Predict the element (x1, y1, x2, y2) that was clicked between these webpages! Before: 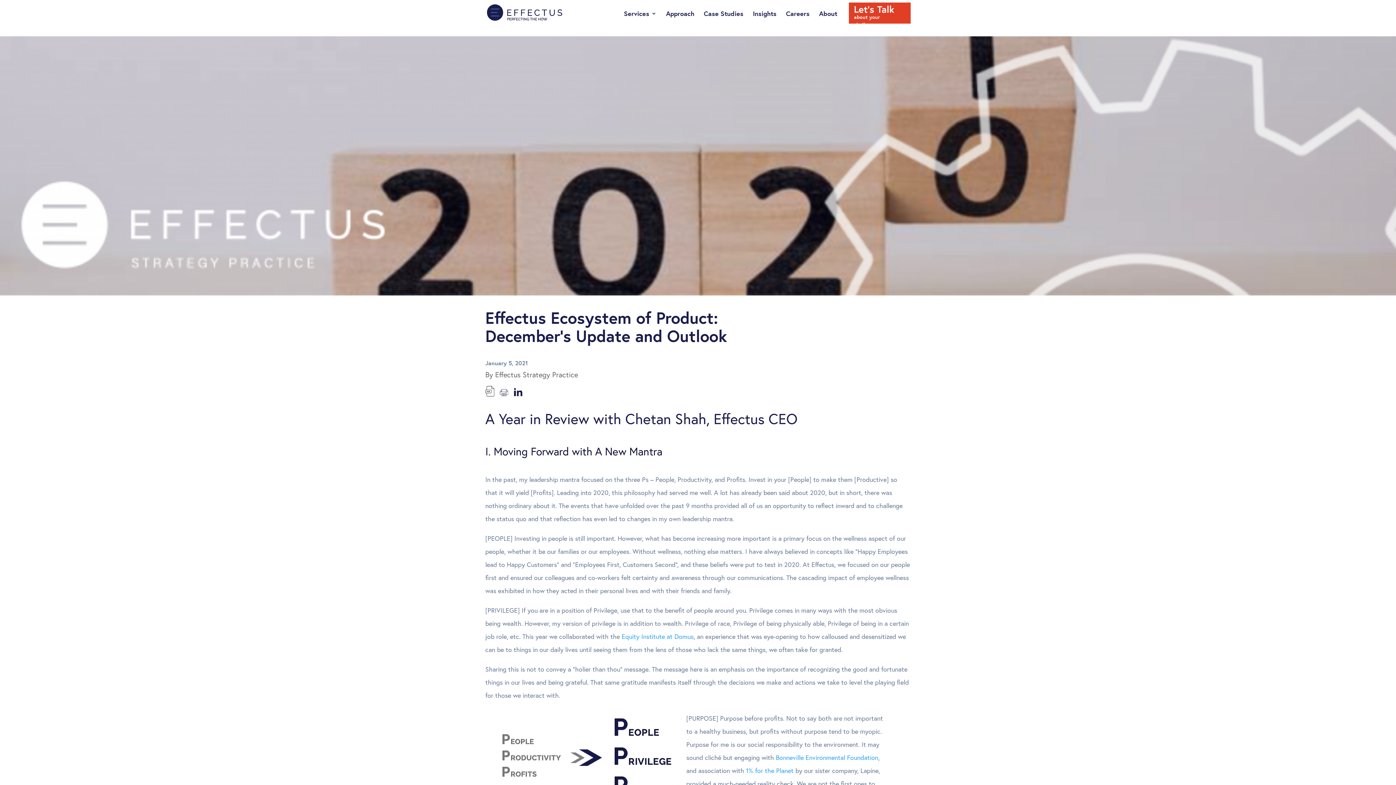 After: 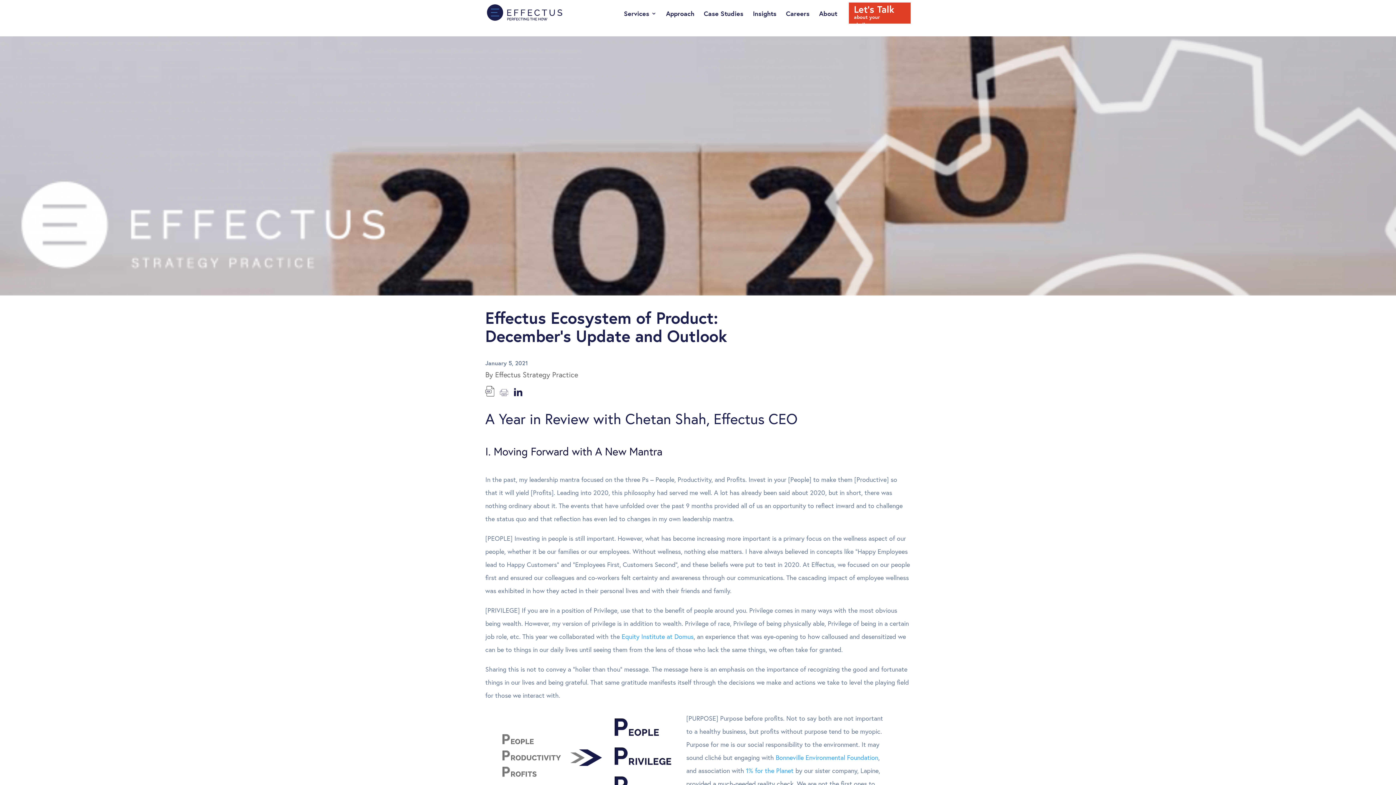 Action: bbox: (499, 388, 508, 397)